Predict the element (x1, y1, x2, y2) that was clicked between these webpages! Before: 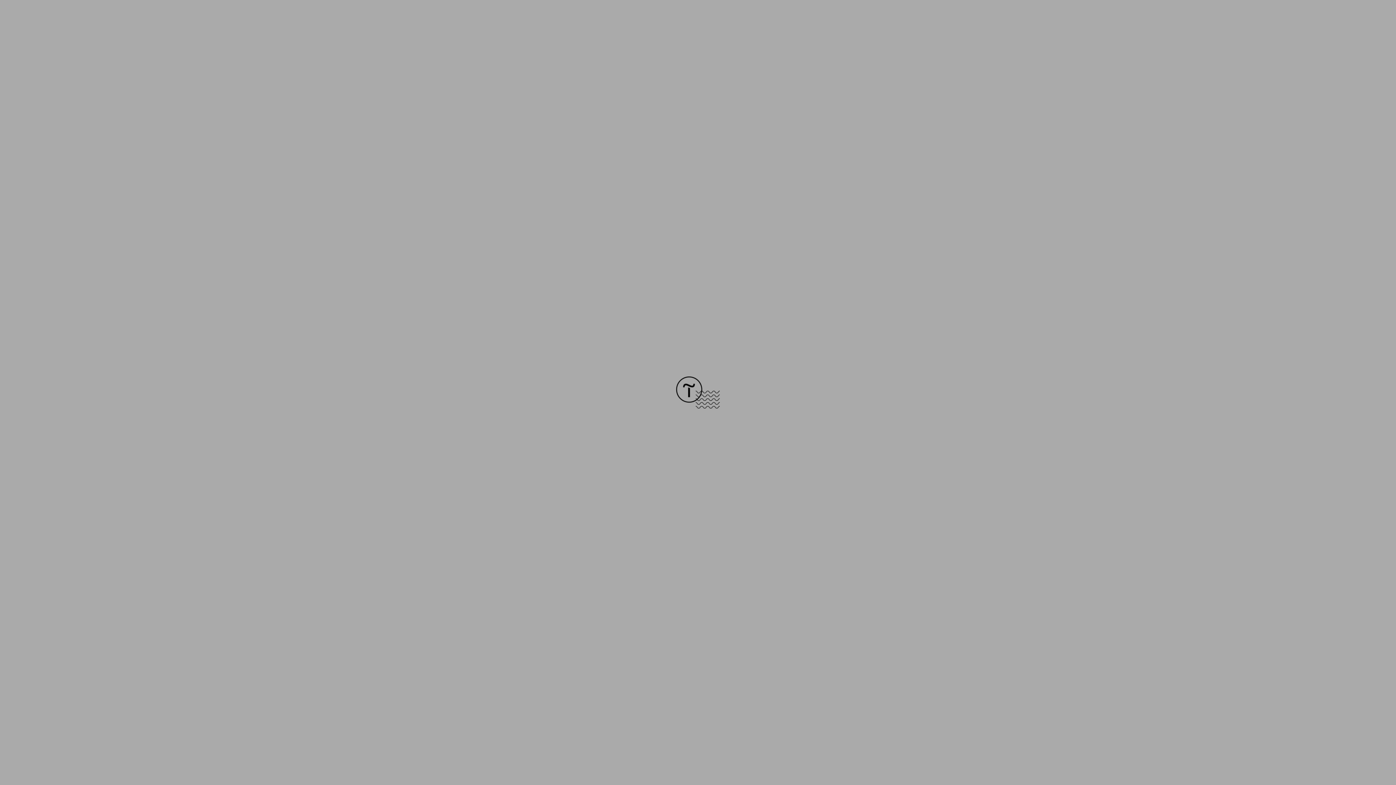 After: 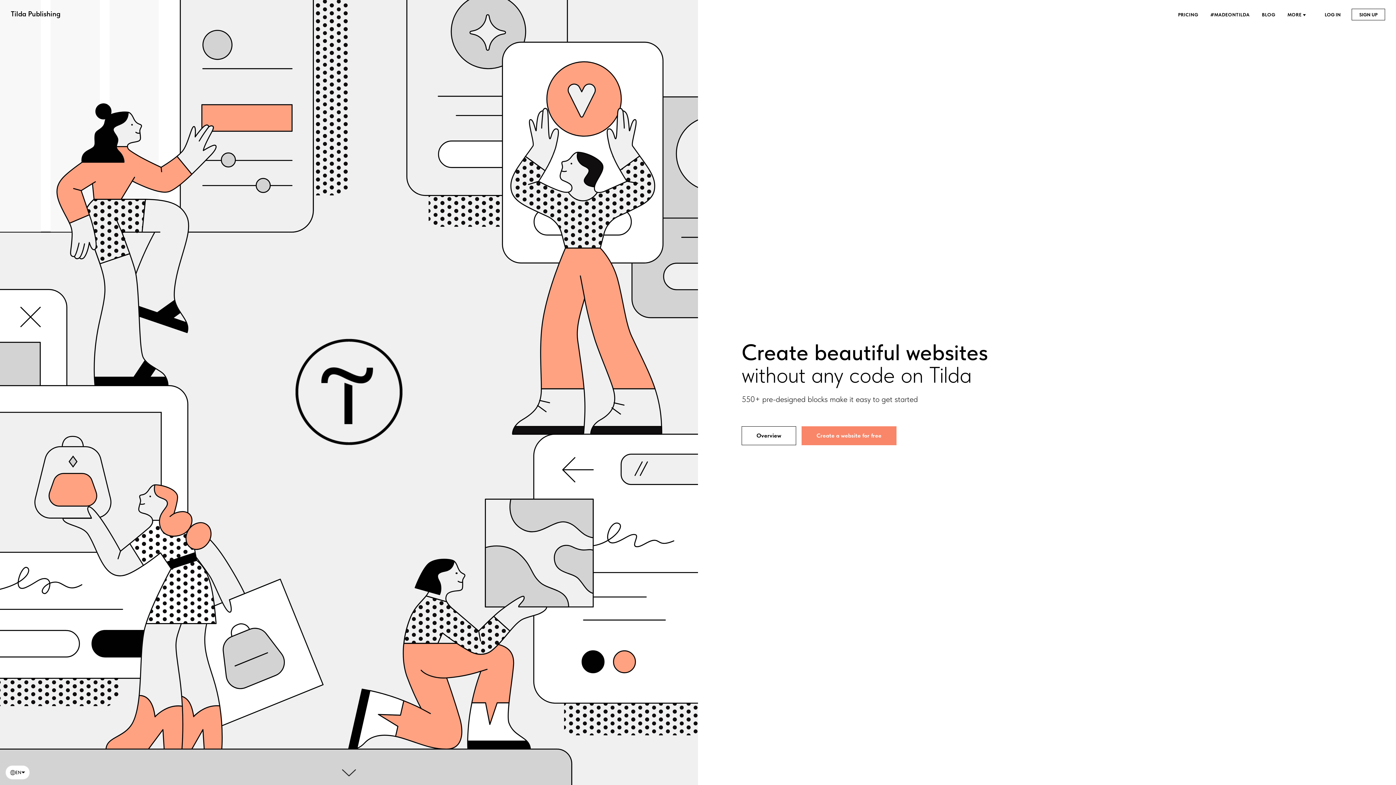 Action: bbox: (676, 403, 720, 409)